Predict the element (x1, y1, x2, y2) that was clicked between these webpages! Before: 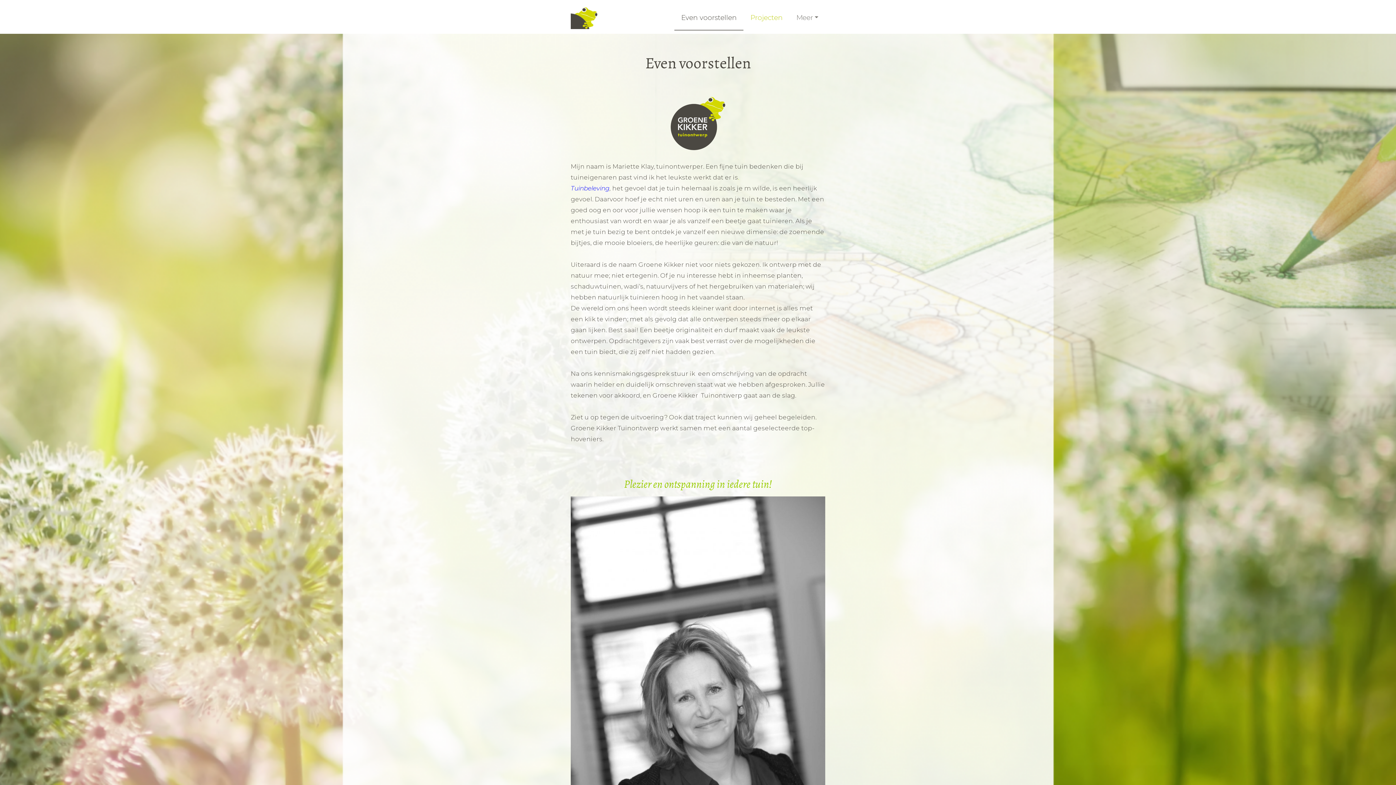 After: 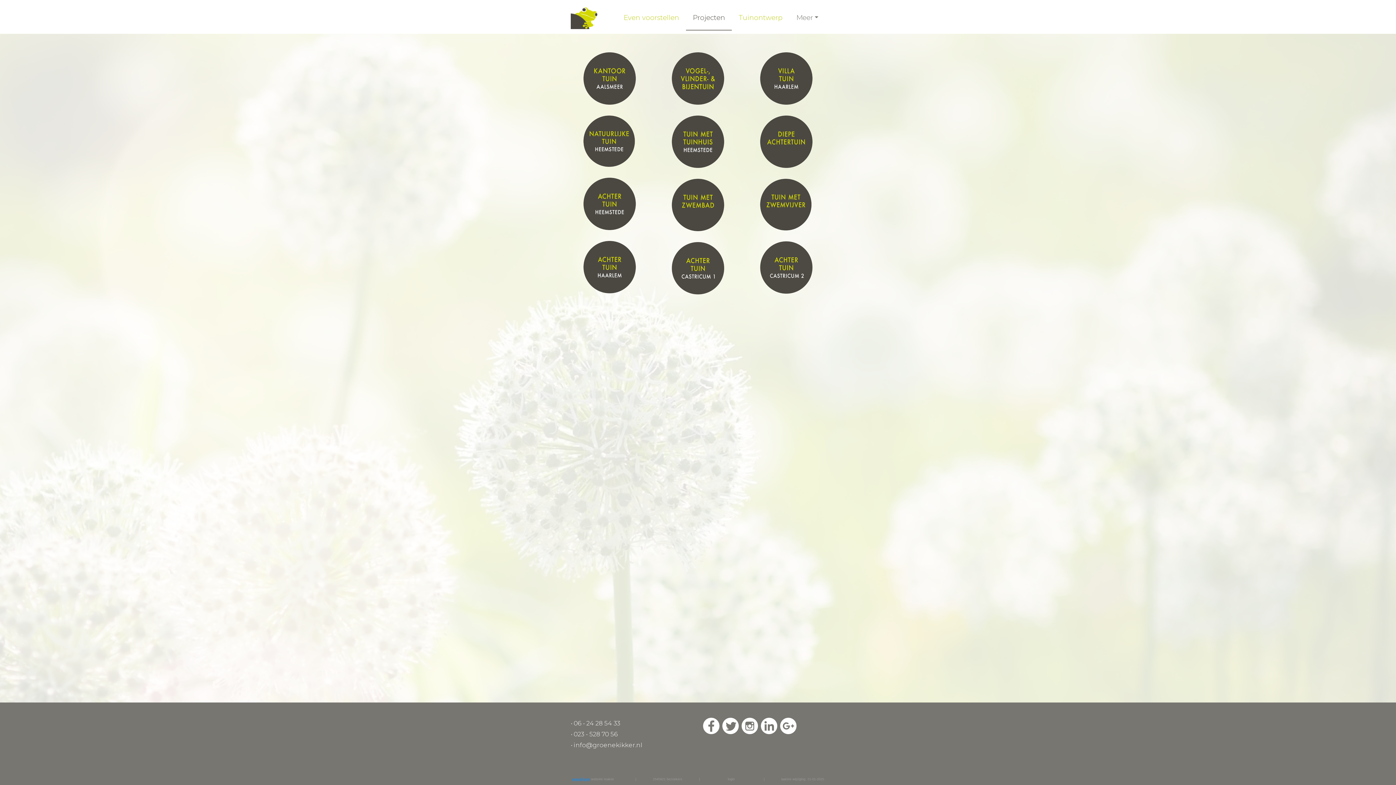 Action: label: Projecten bbox: (743, 10, 789, 24)